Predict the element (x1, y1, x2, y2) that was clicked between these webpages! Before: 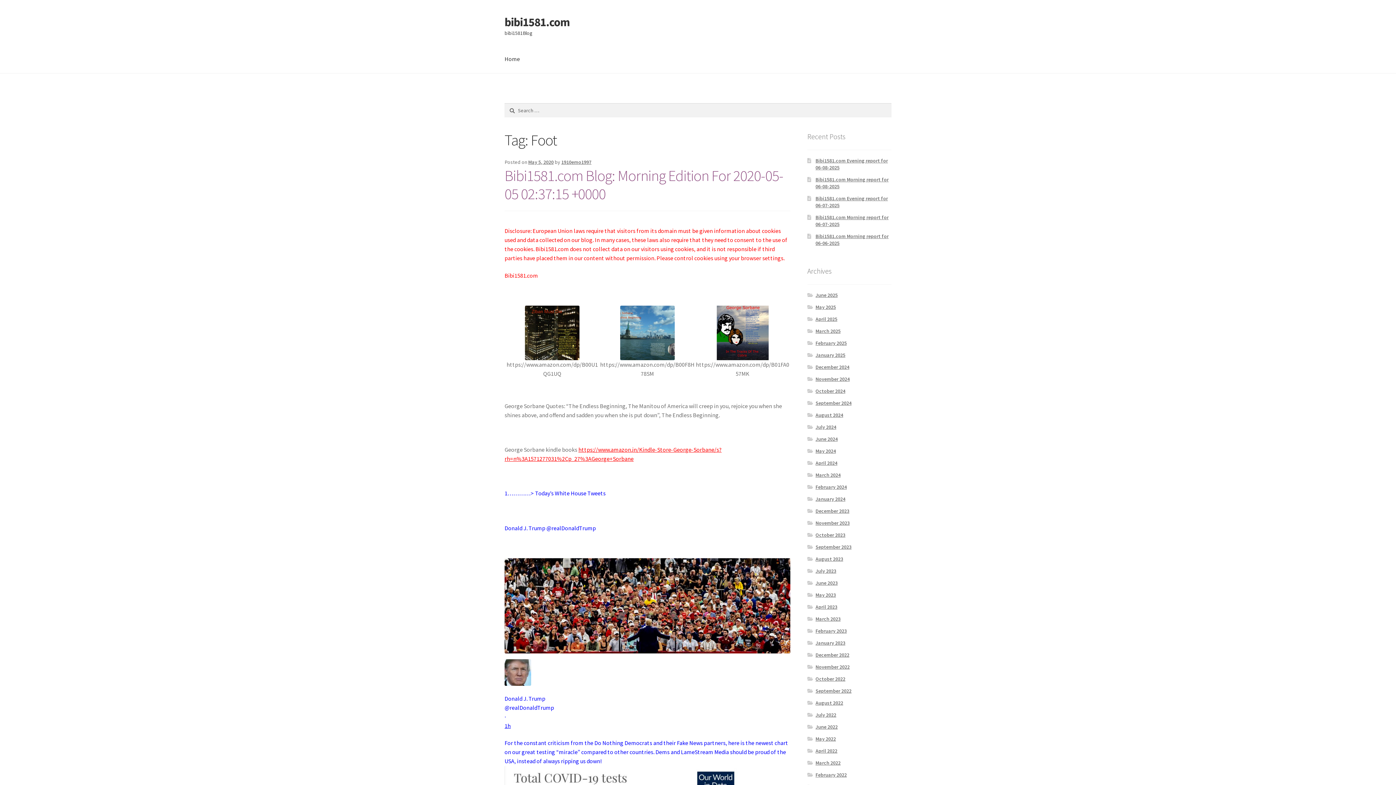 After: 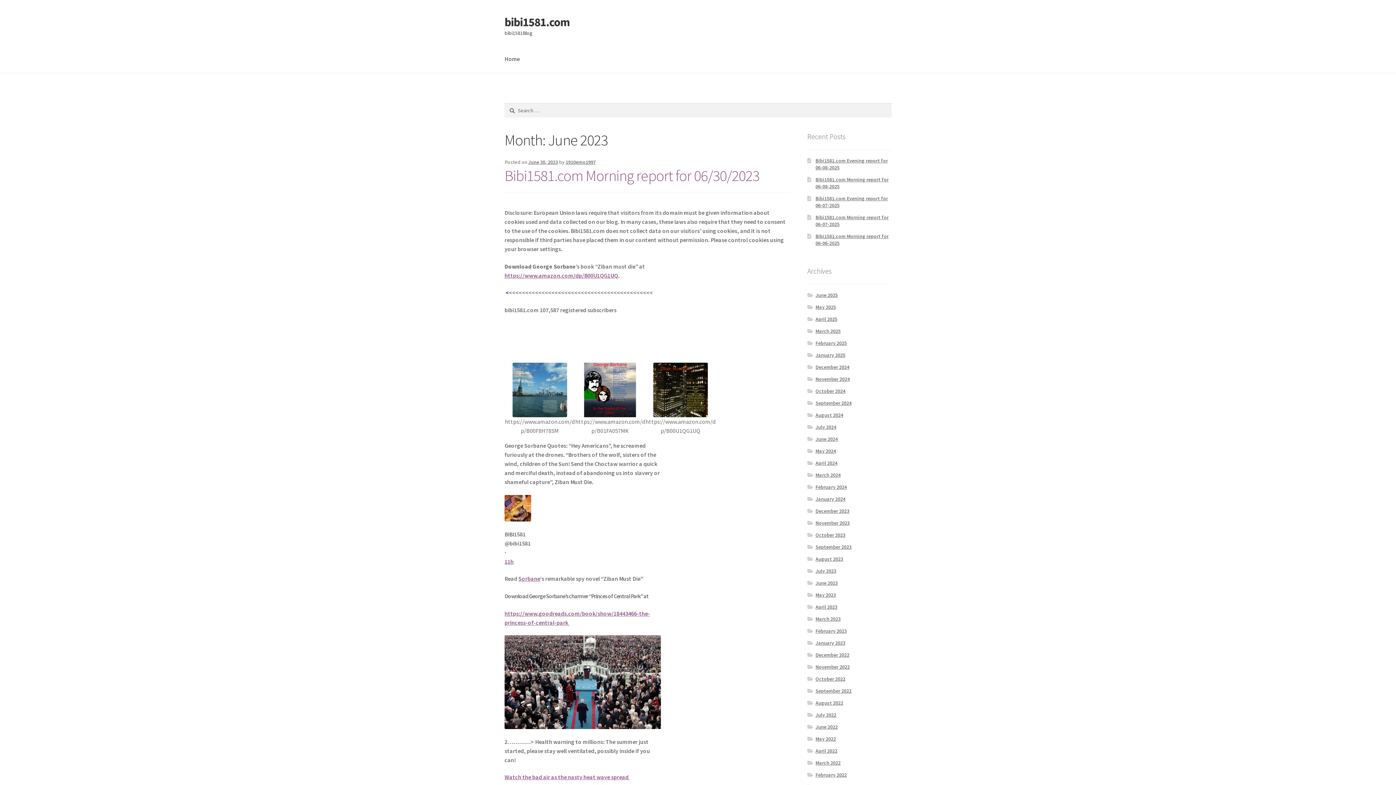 Action: bbox: (815, 580, 837, 586) label: June 2023